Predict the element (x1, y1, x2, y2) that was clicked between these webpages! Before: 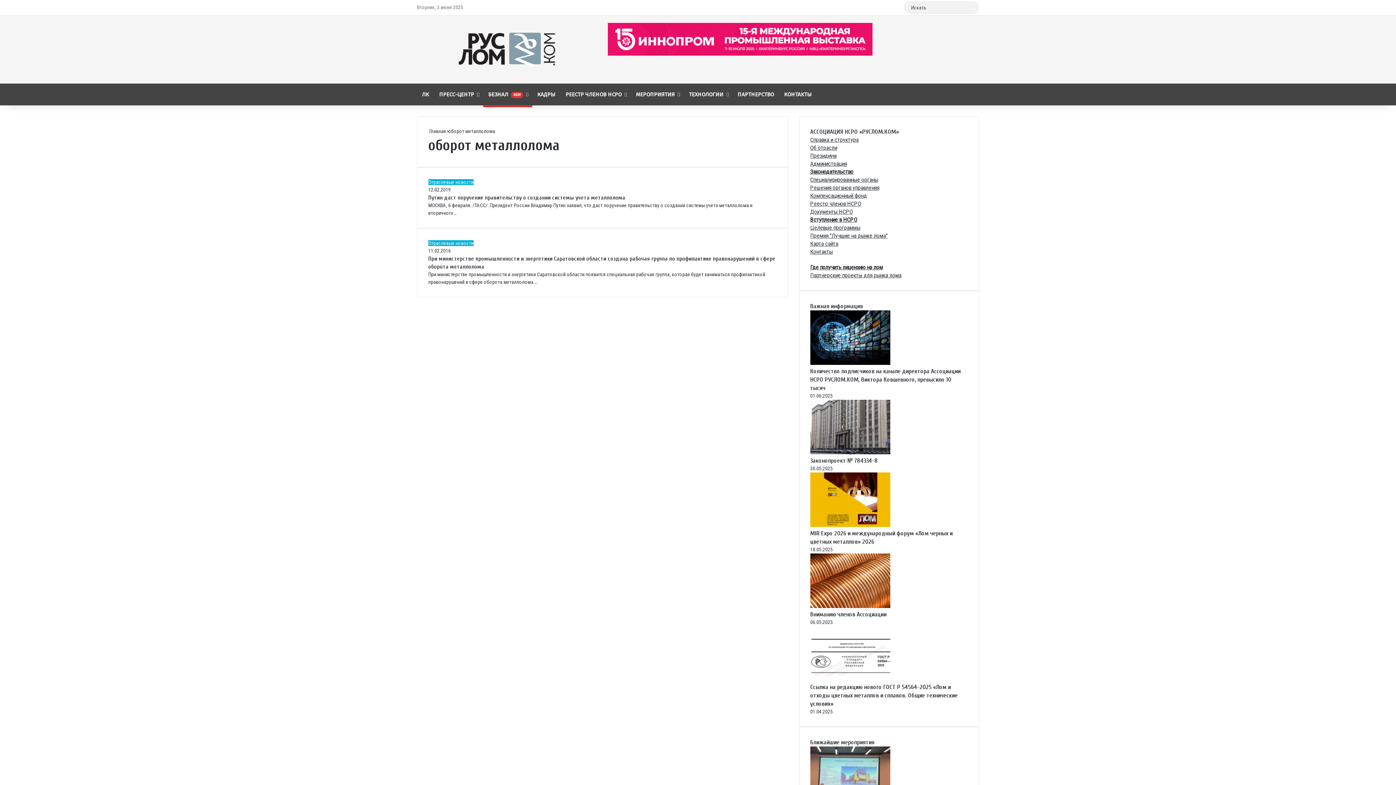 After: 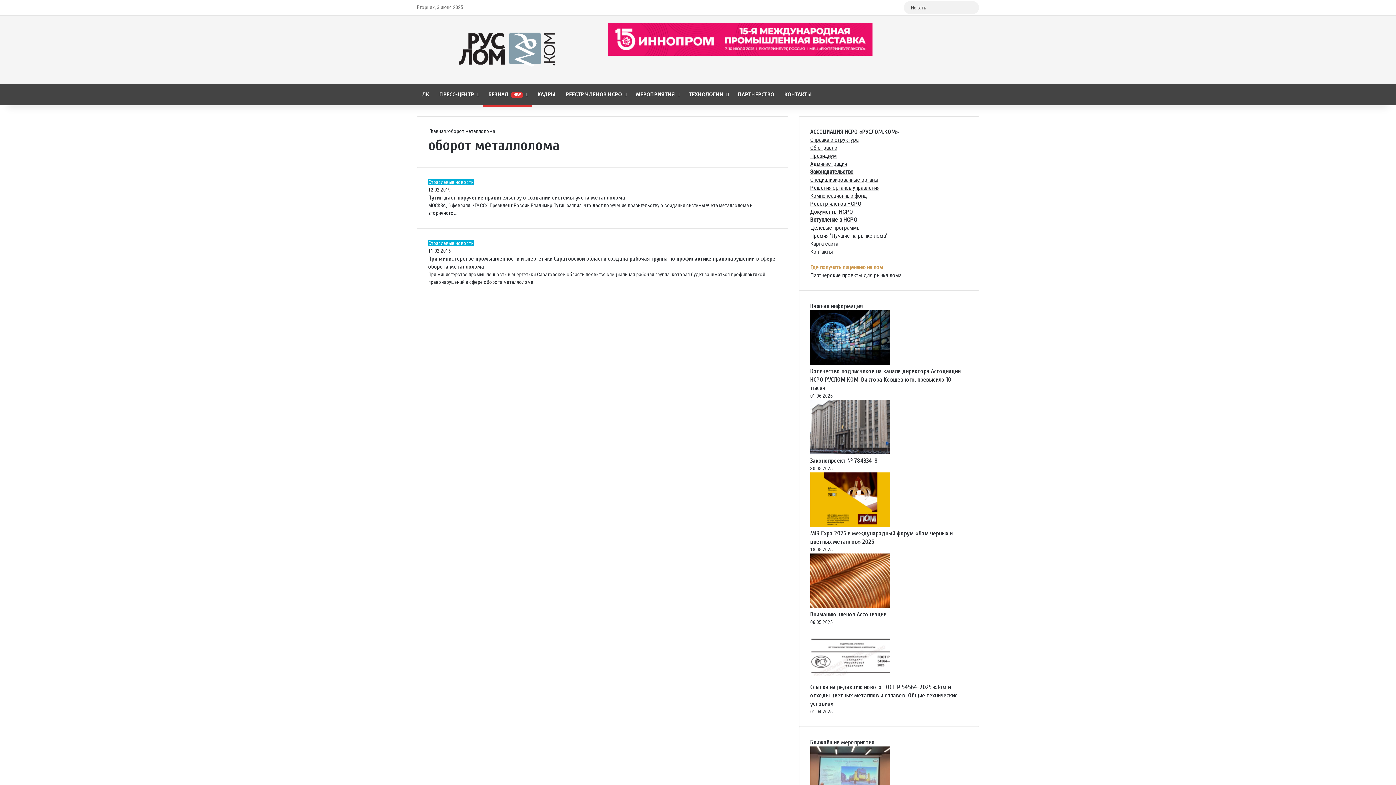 Action: bbox: (810, 264, 883, 270) label: Где получить лицензию на лом